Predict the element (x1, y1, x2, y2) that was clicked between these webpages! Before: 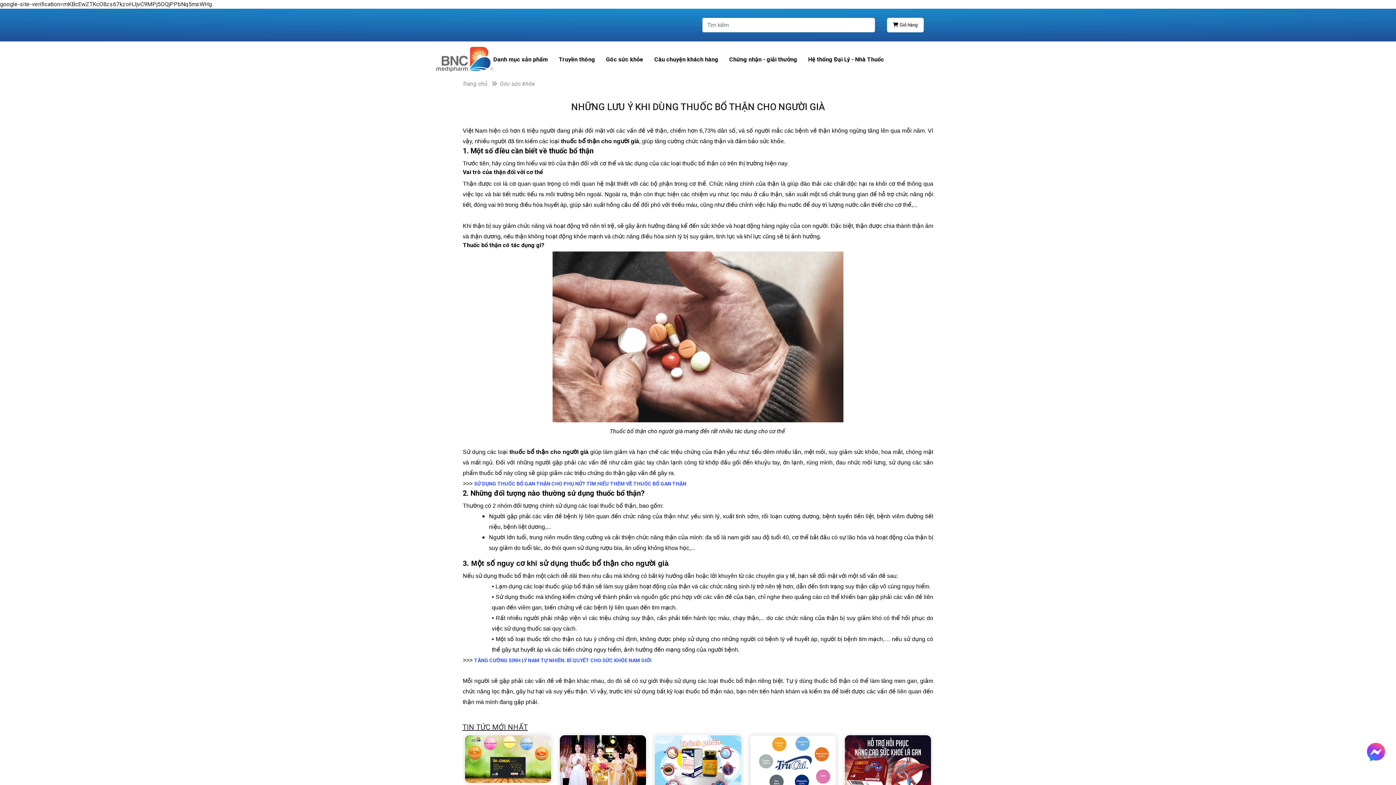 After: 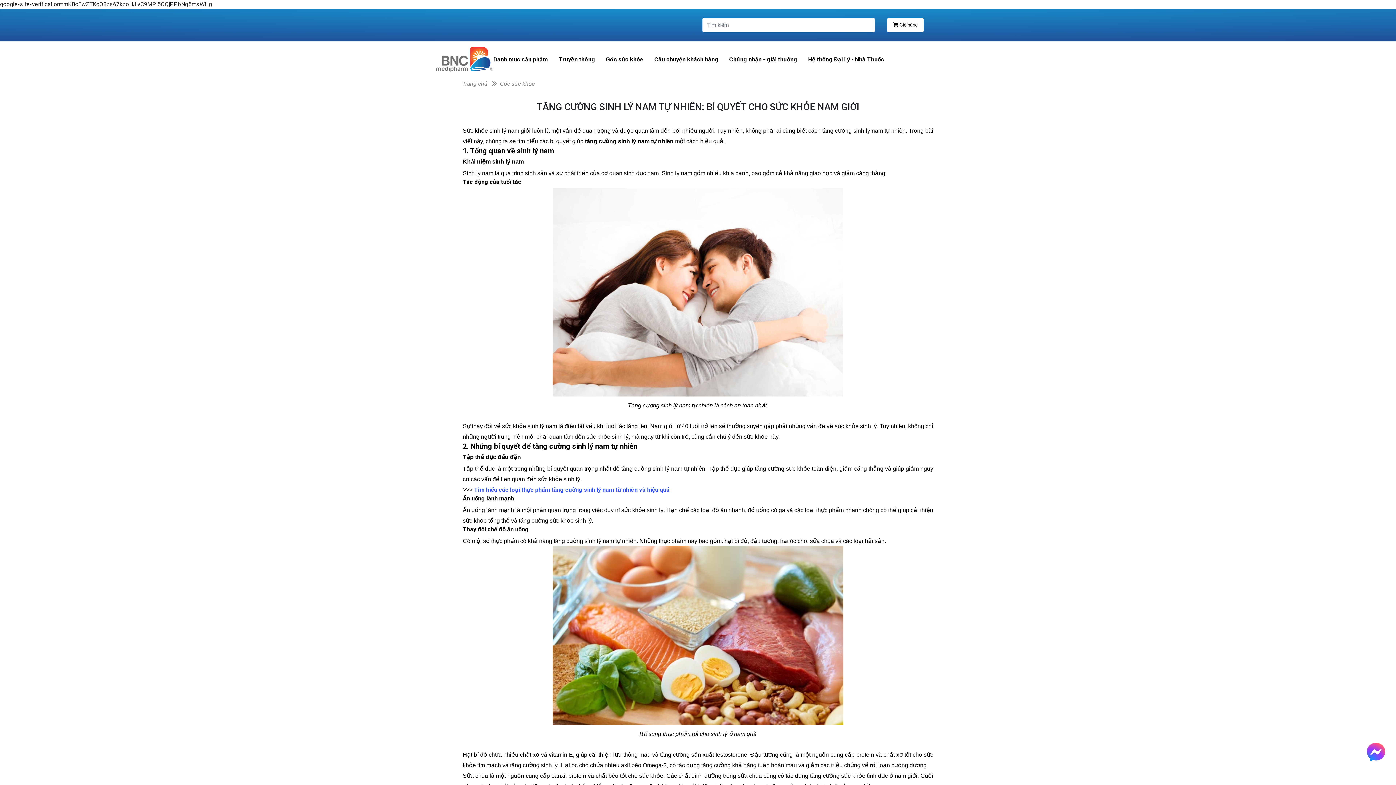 Action: label: TĂNG CƯỜNG SINH LÝ NAM TỰ NHIÊN: BÍ QUYẾT CHO SỨC KHỎE NAM GIỚI bbox: (474, 657, 651, 664)